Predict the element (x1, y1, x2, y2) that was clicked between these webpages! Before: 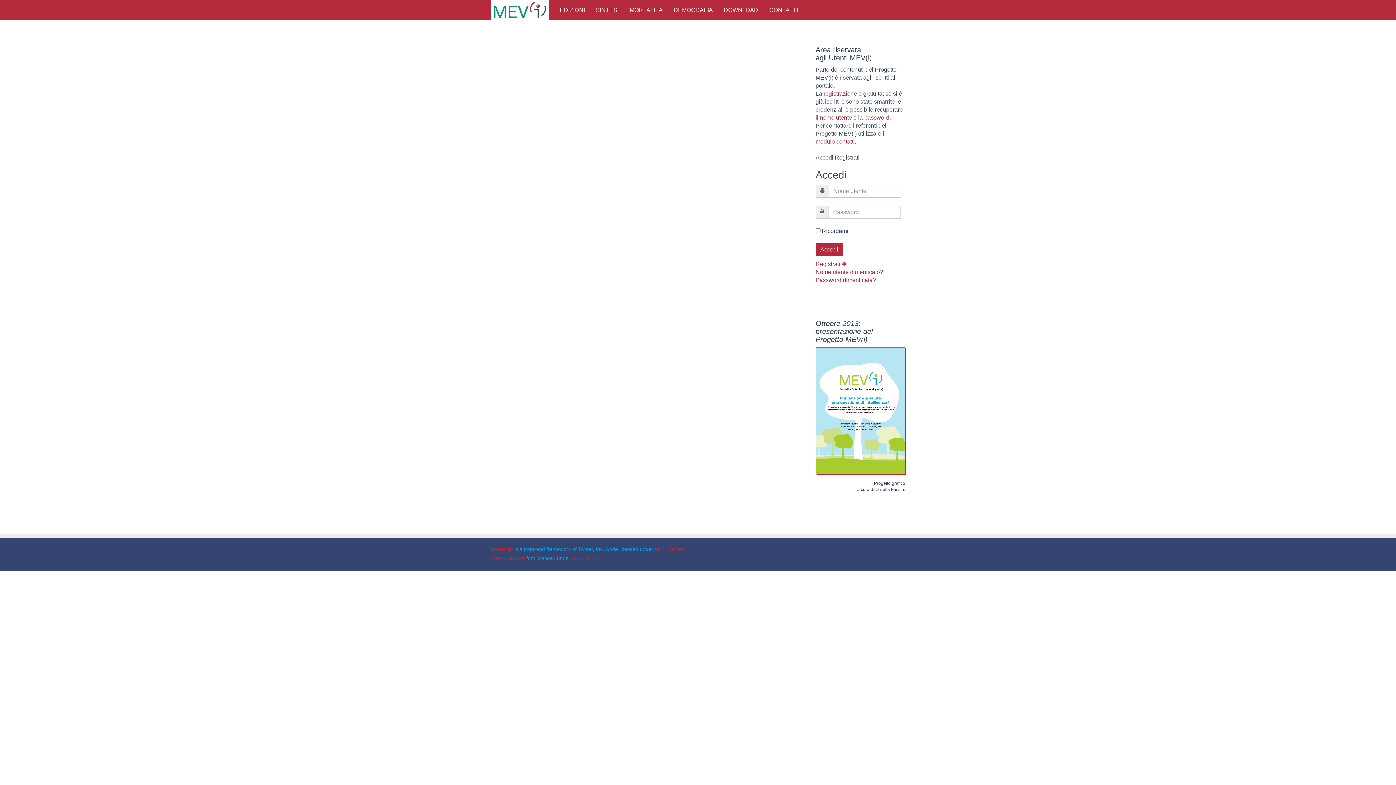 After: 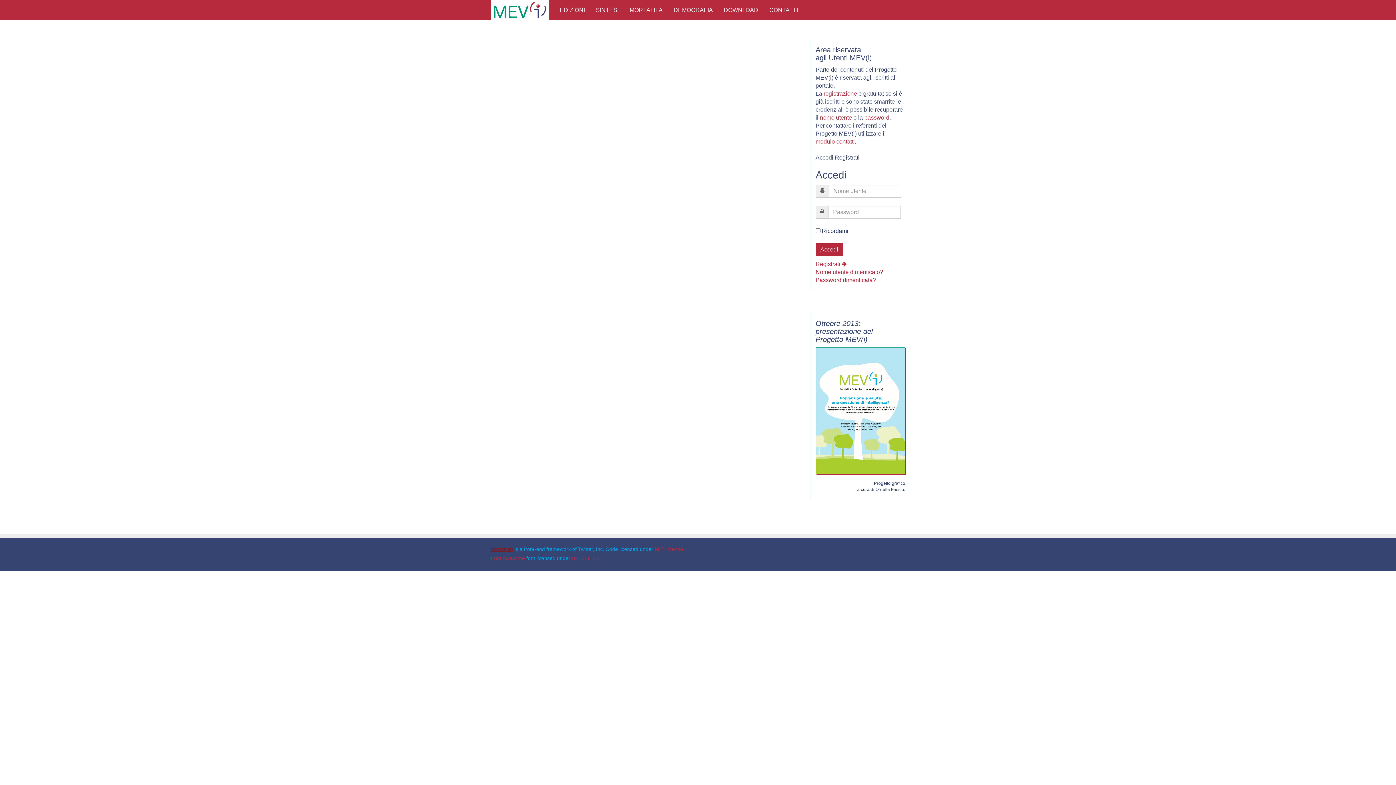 Action: label: Bootstrap bbox: (490, 546, 513, 552)